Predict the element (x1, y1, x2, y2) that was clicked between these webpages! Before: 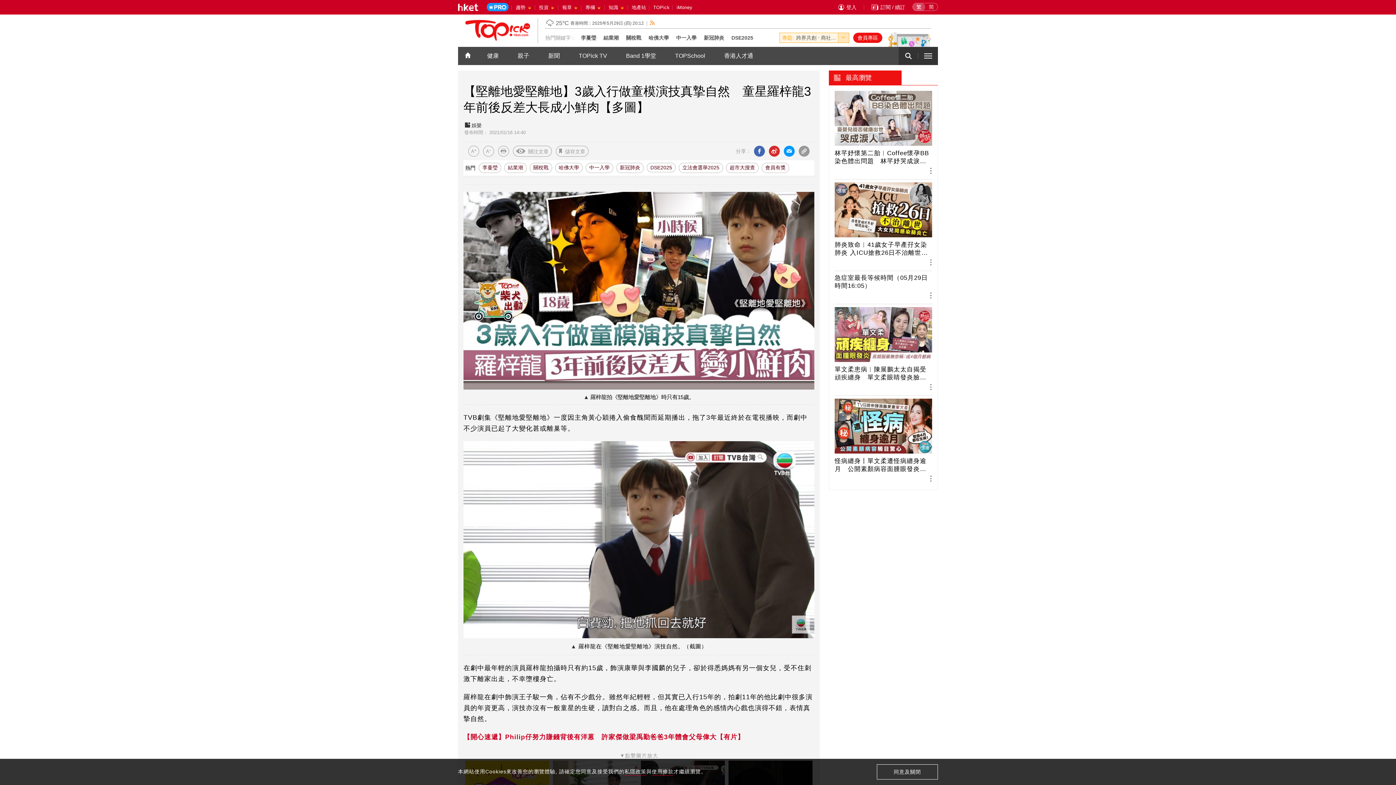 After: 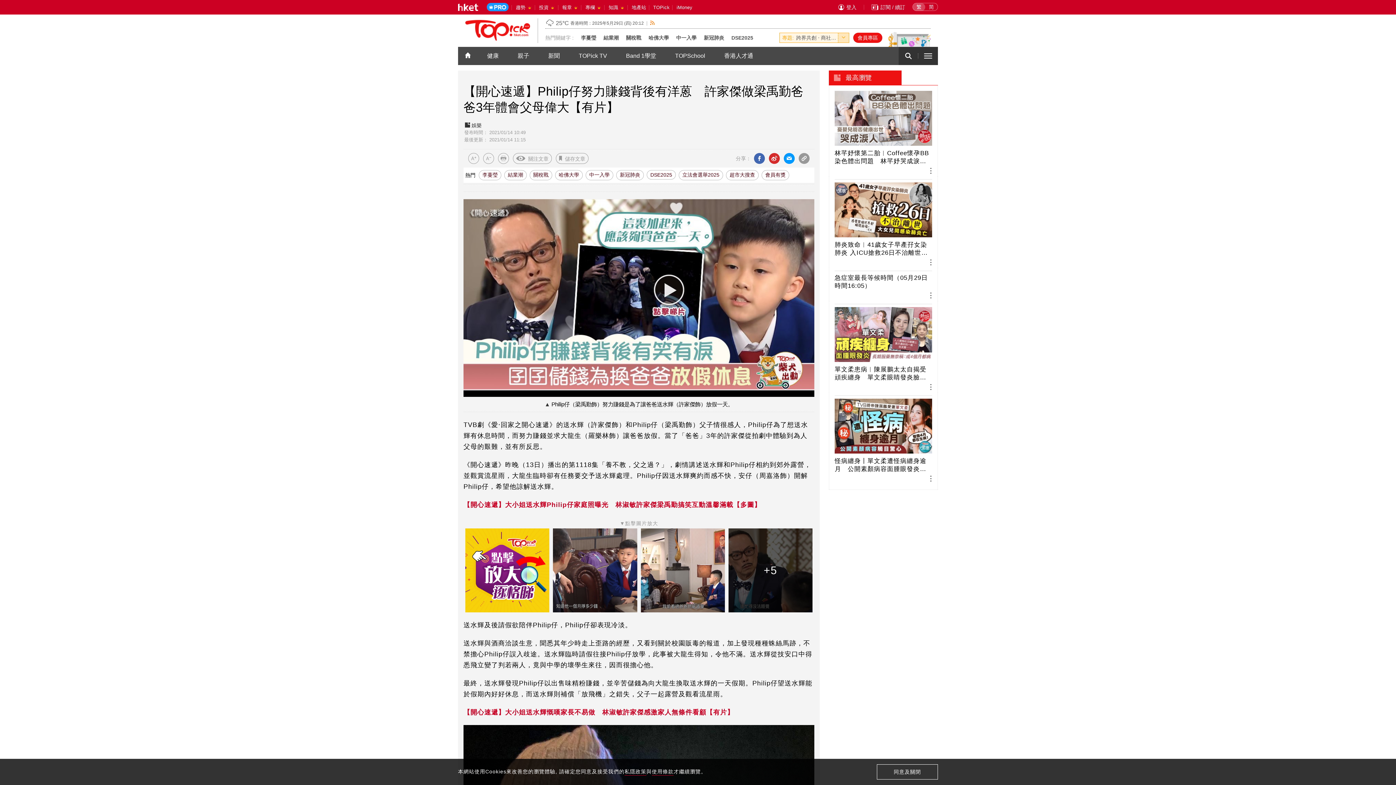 Action: bbox: (463, 733, 744, 740) label: 【開心速遞】Philip仔努力賺錢背後有洋蒽　許家傑做梁禹勤爸爸3年體會父母偉大【有片】